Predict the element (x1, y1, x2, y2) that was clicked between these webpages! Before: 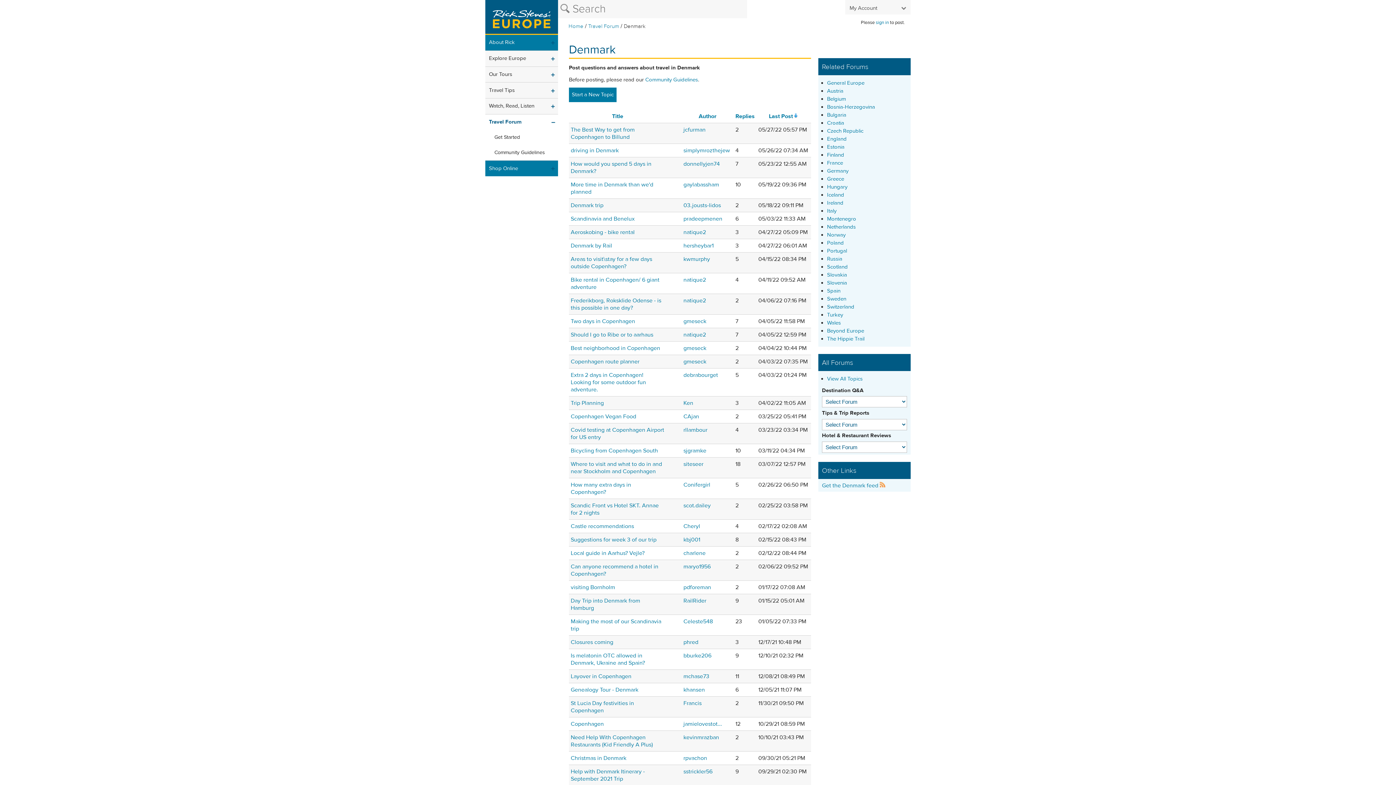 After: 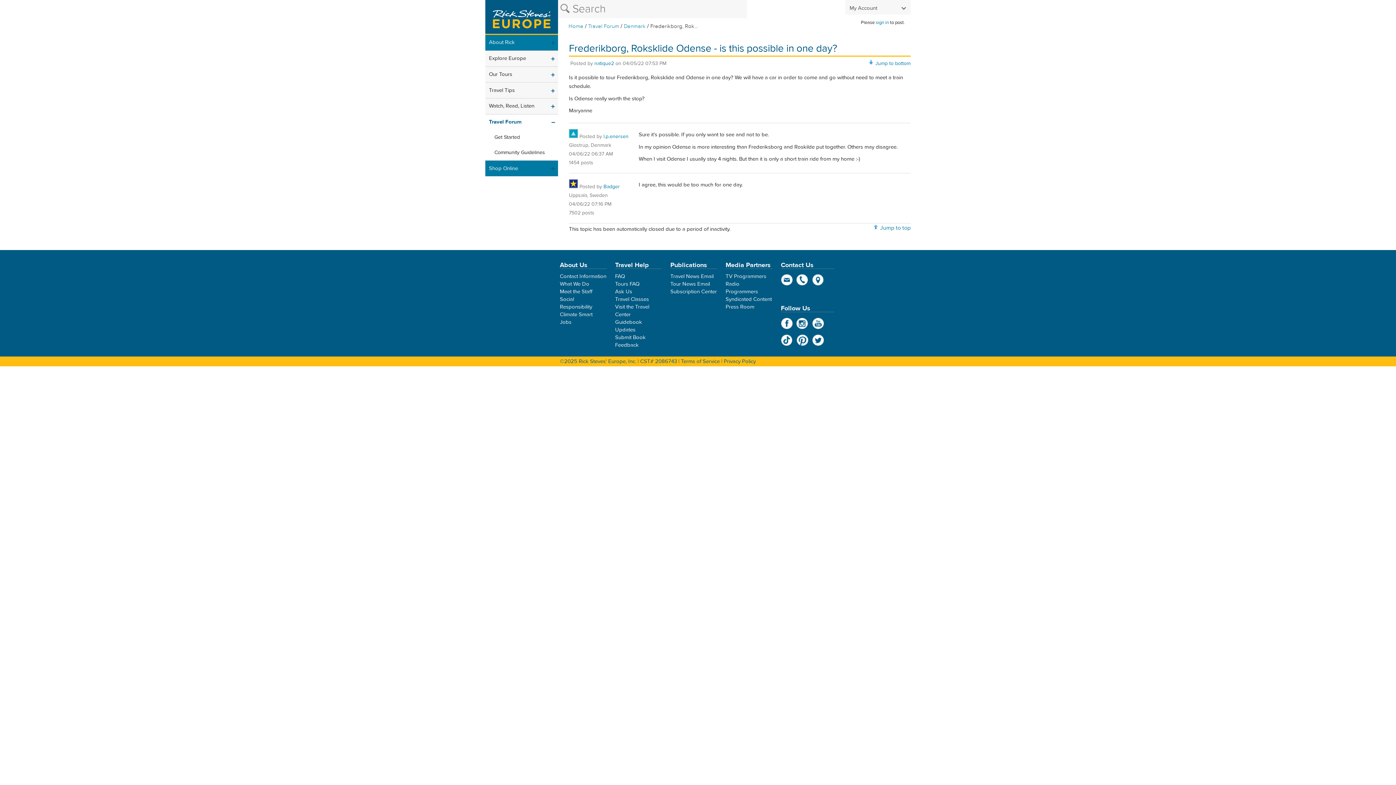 Action: label: Frederikborg, Roksklide Odense - is this possible in one day? bbox: (570, 297, 661, 311)